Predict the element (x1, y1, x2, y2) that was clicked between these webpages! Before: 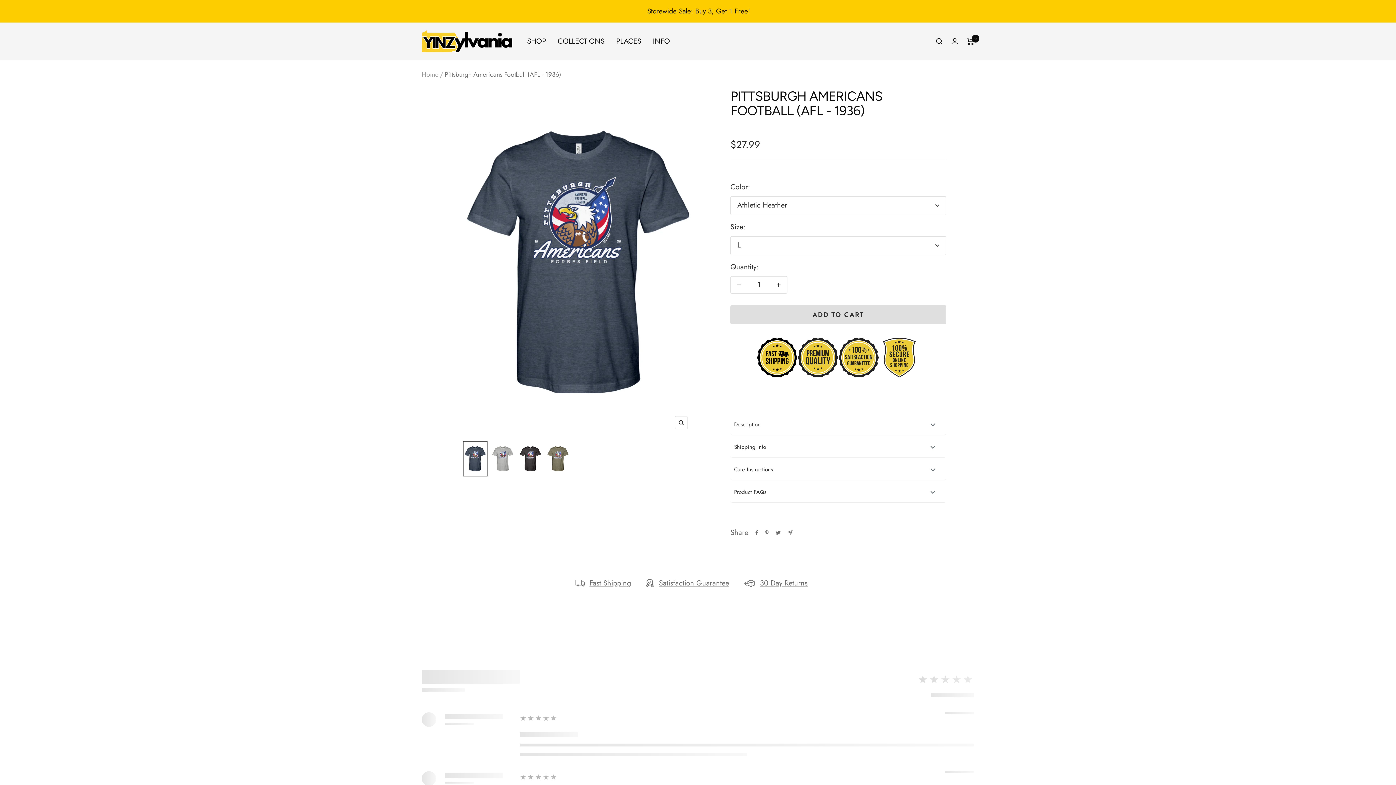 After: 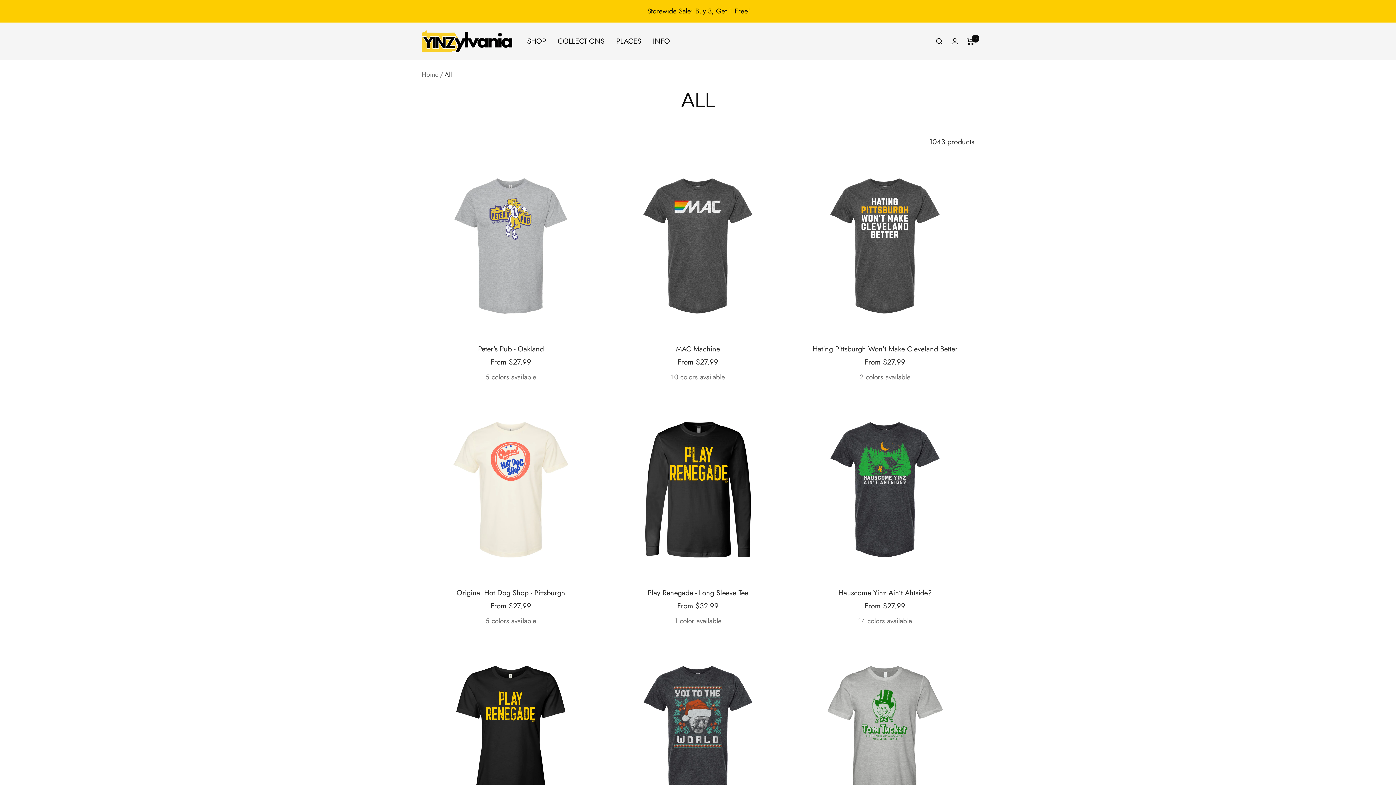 Action: bbox: (527, 35, 546, 47) label: SHOP